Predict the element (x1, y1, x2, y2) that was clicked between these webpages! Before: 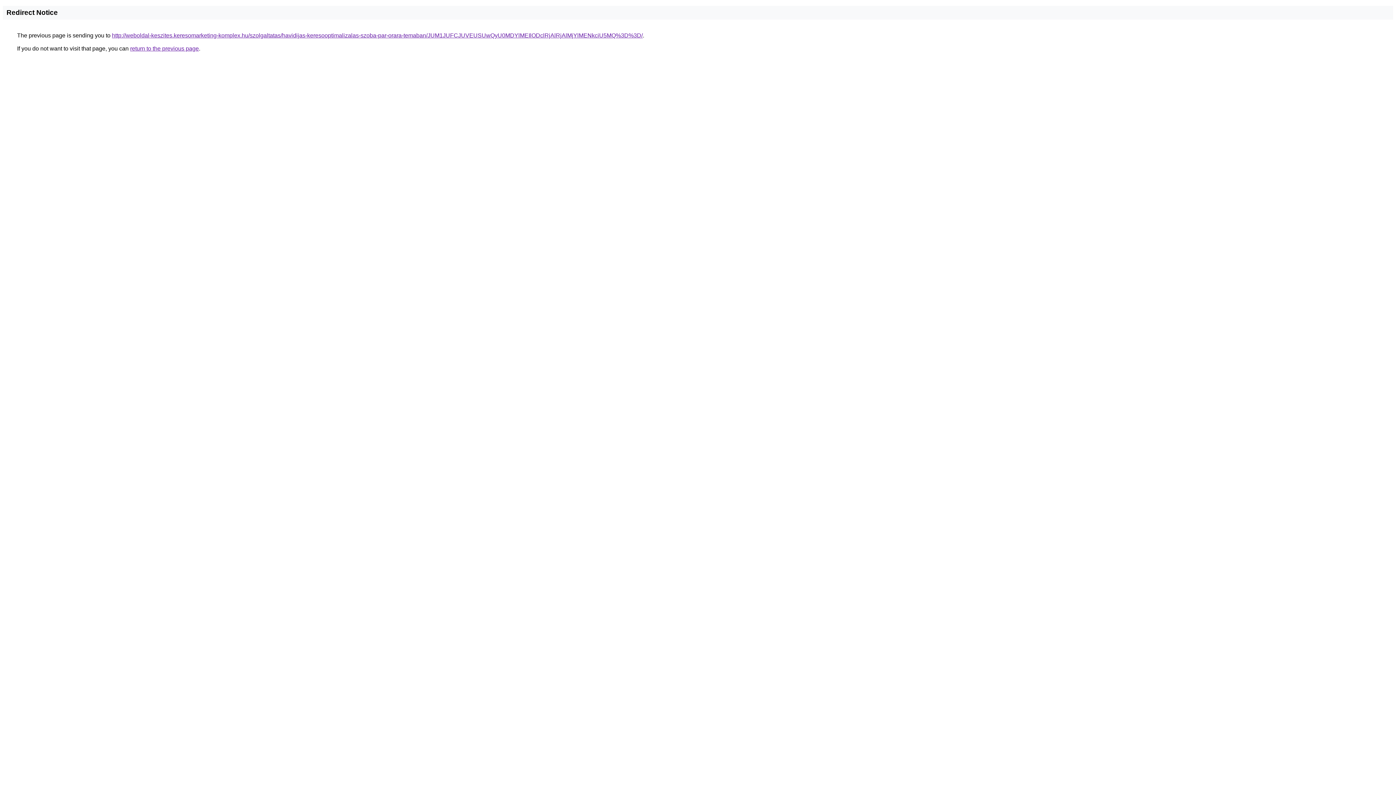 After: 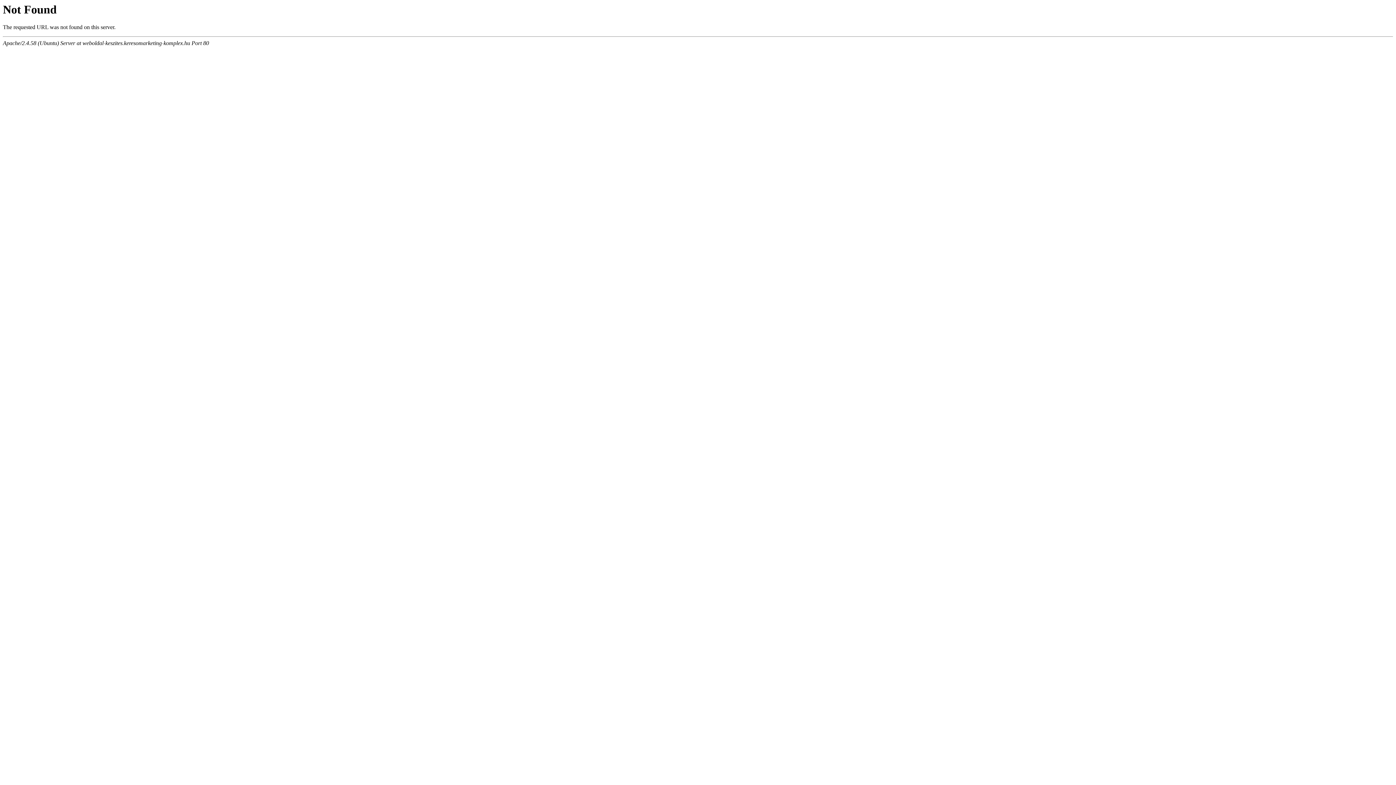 Action: bbox: (112, 32, 642, 38) label: http://weboldal-keszites.keresomarketing-komplex.hu/szolgaltatas/havidijas-keresooptimalizalas-szoba-par-orara-temaban/JUM1JUFCJUVEUSUwQyU0MDYlMEIlODclRjAlRjAlMjYlMENkciU5MQ%3D%3D/